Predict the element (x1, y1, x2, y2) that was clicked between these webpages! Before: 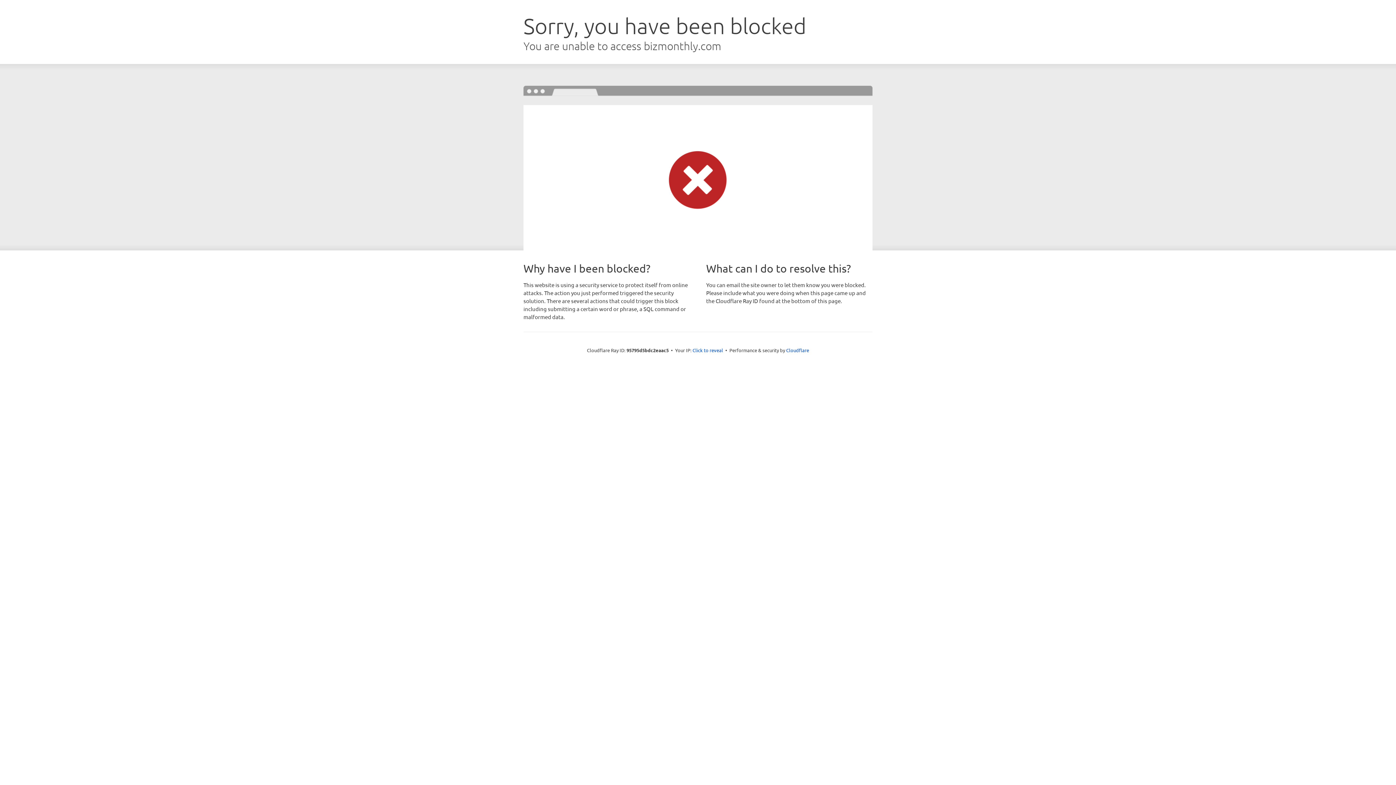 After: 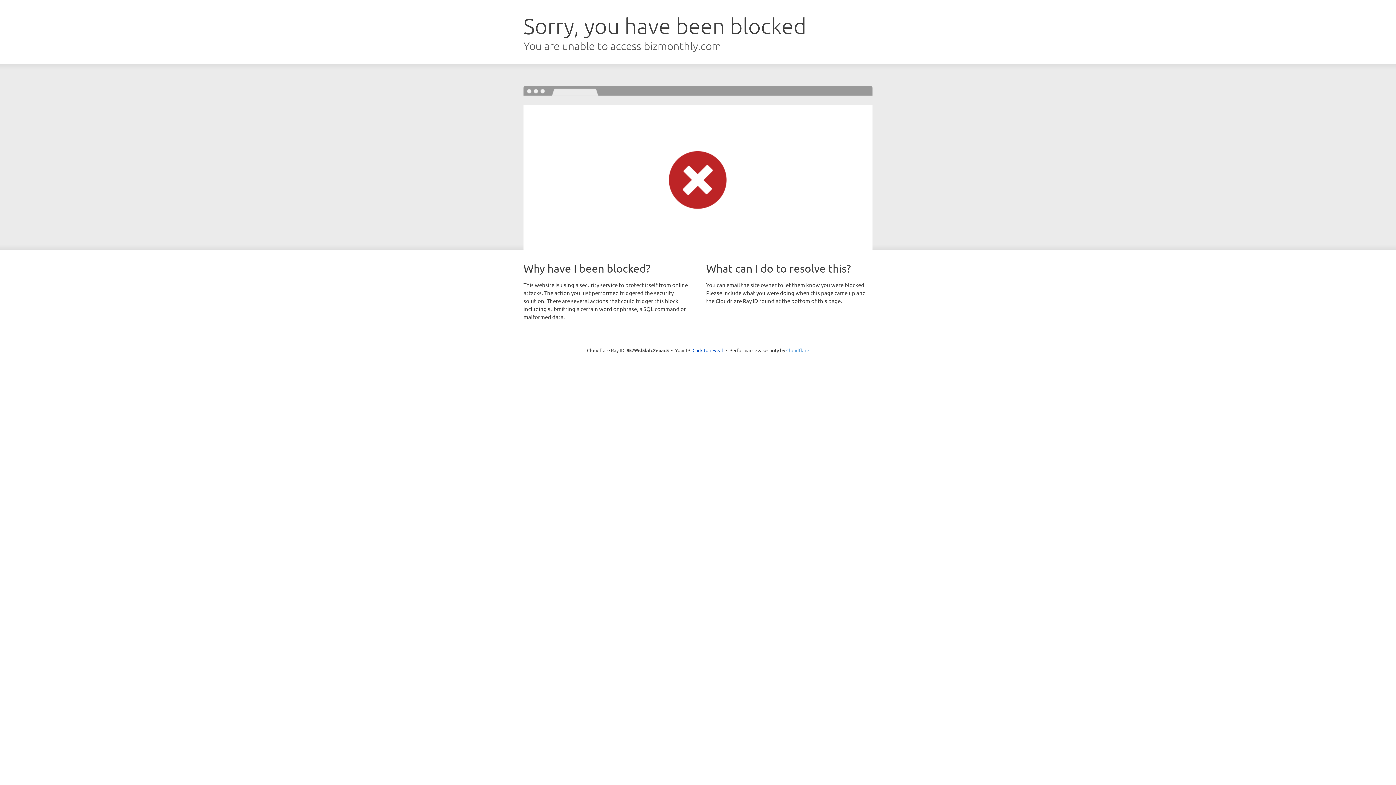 Action: label: Cloudflare bbox: (786, 347, 809, 353)